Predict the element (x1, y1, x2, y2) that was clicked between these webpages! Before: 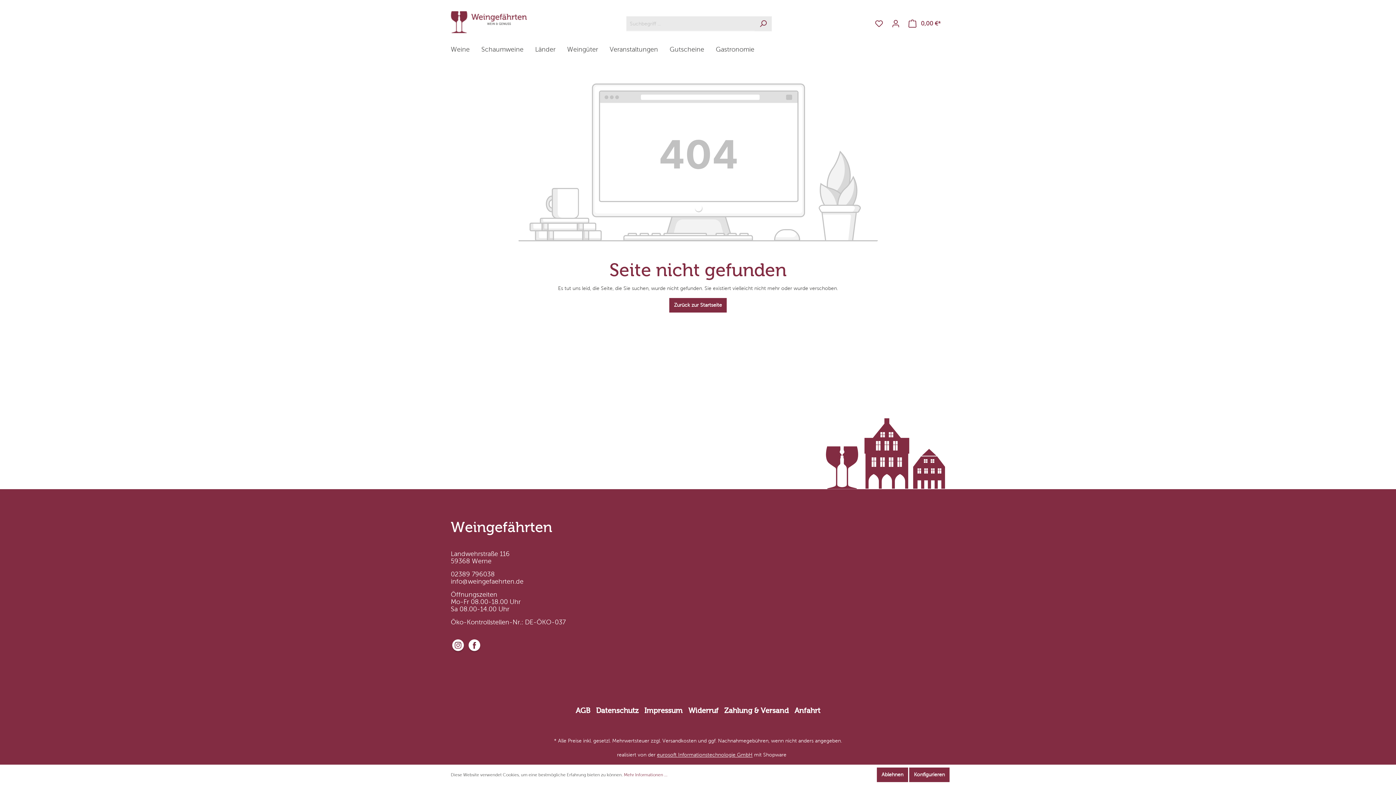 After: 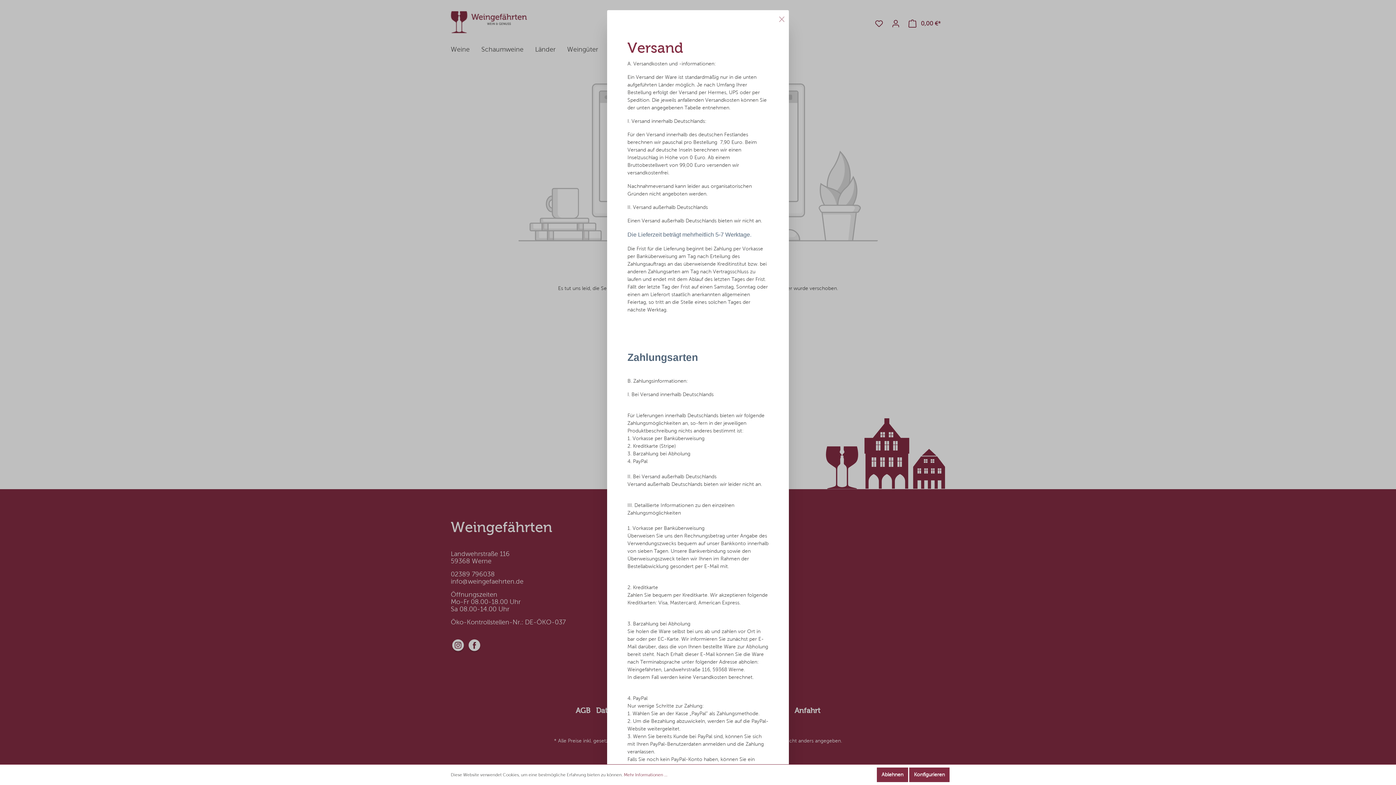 Action: label: Versandkosten bbox: (662, 738, 696, 743)